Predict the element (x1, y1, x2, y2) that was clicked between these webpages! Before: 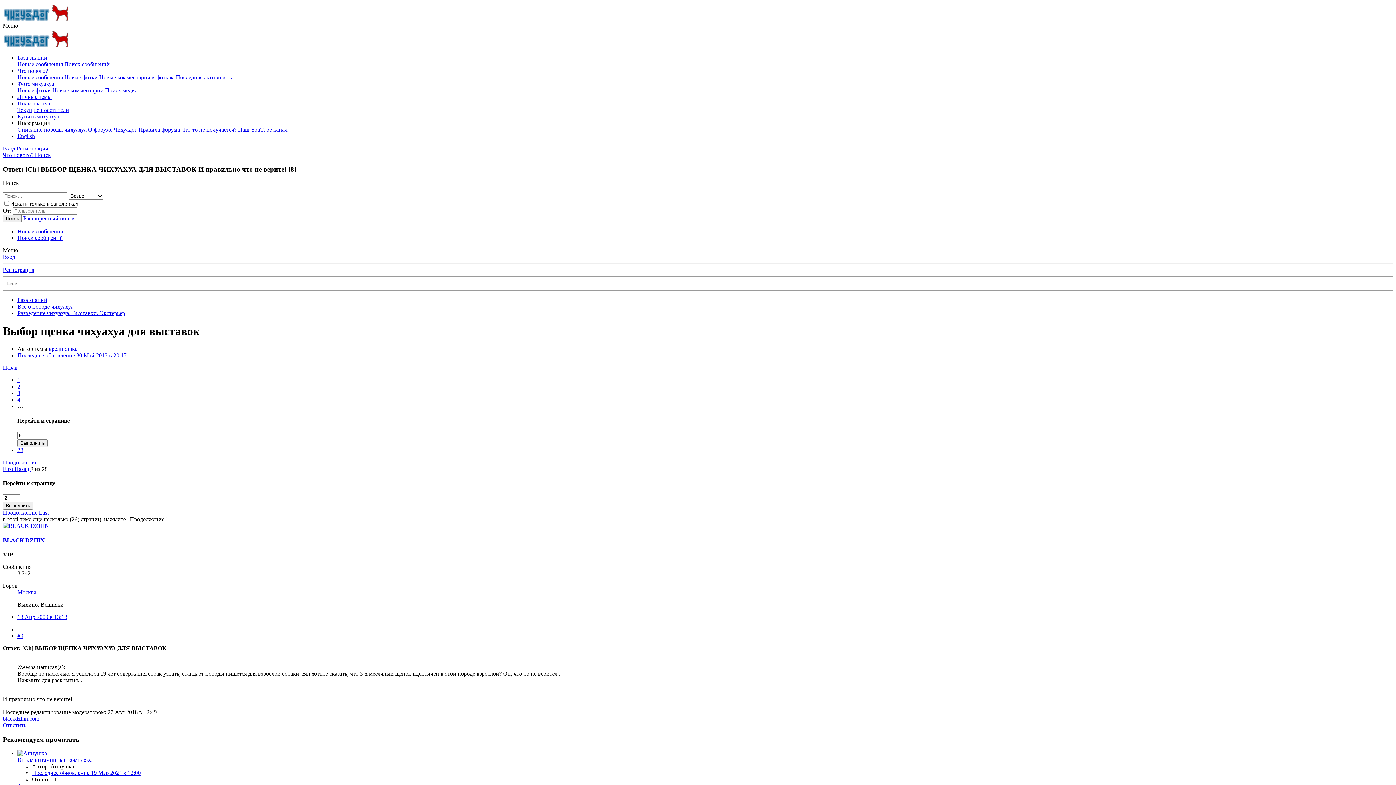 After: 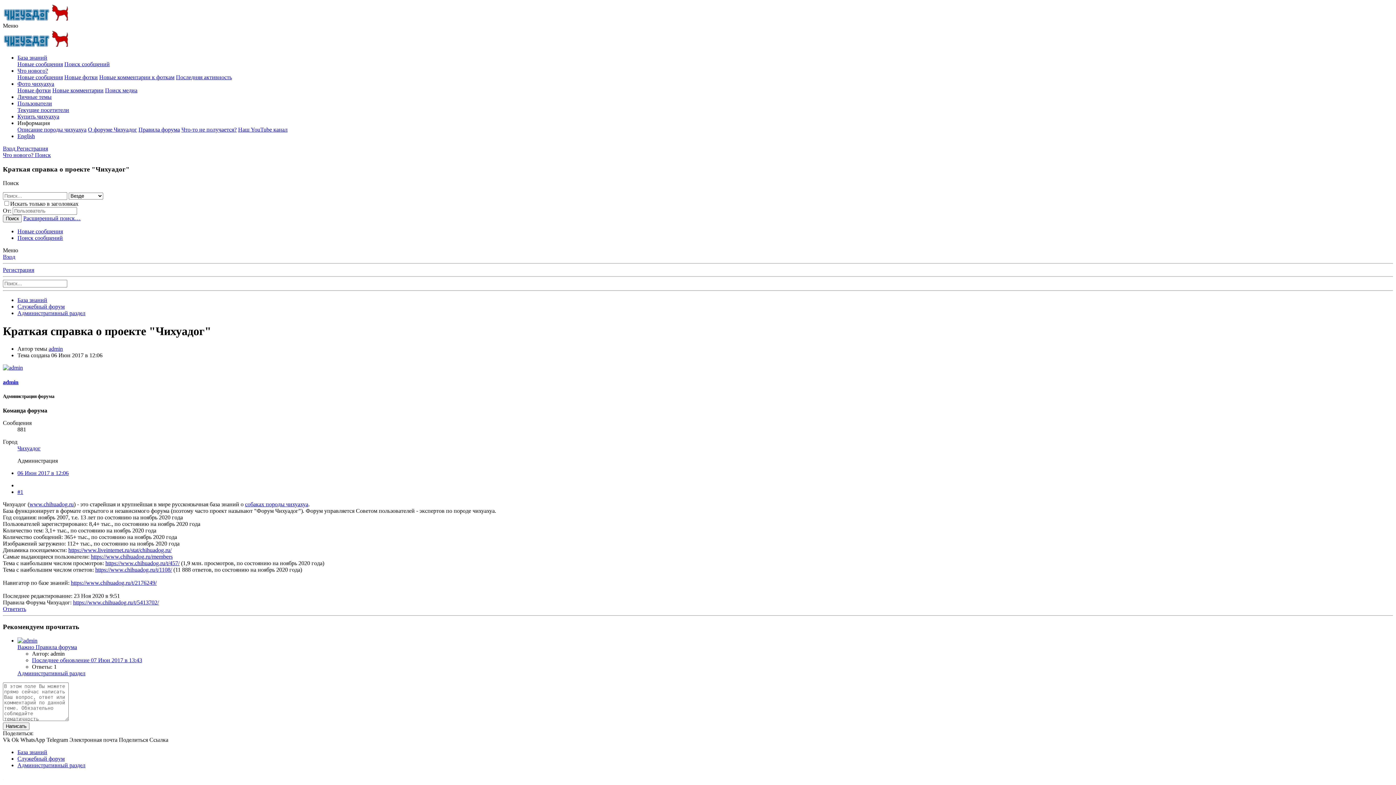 Action: label: О форуме Чихуадог bbox: (88, 126, 137, 132)